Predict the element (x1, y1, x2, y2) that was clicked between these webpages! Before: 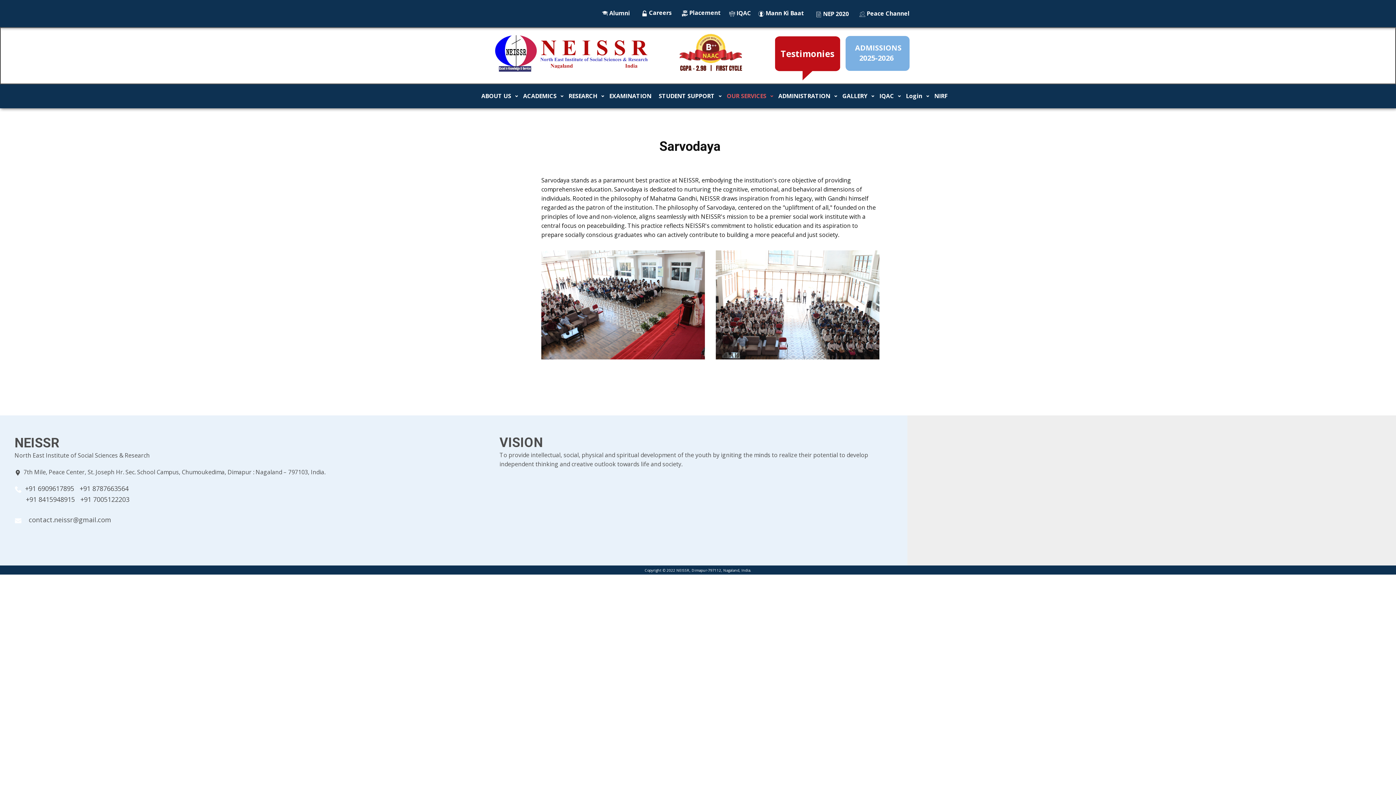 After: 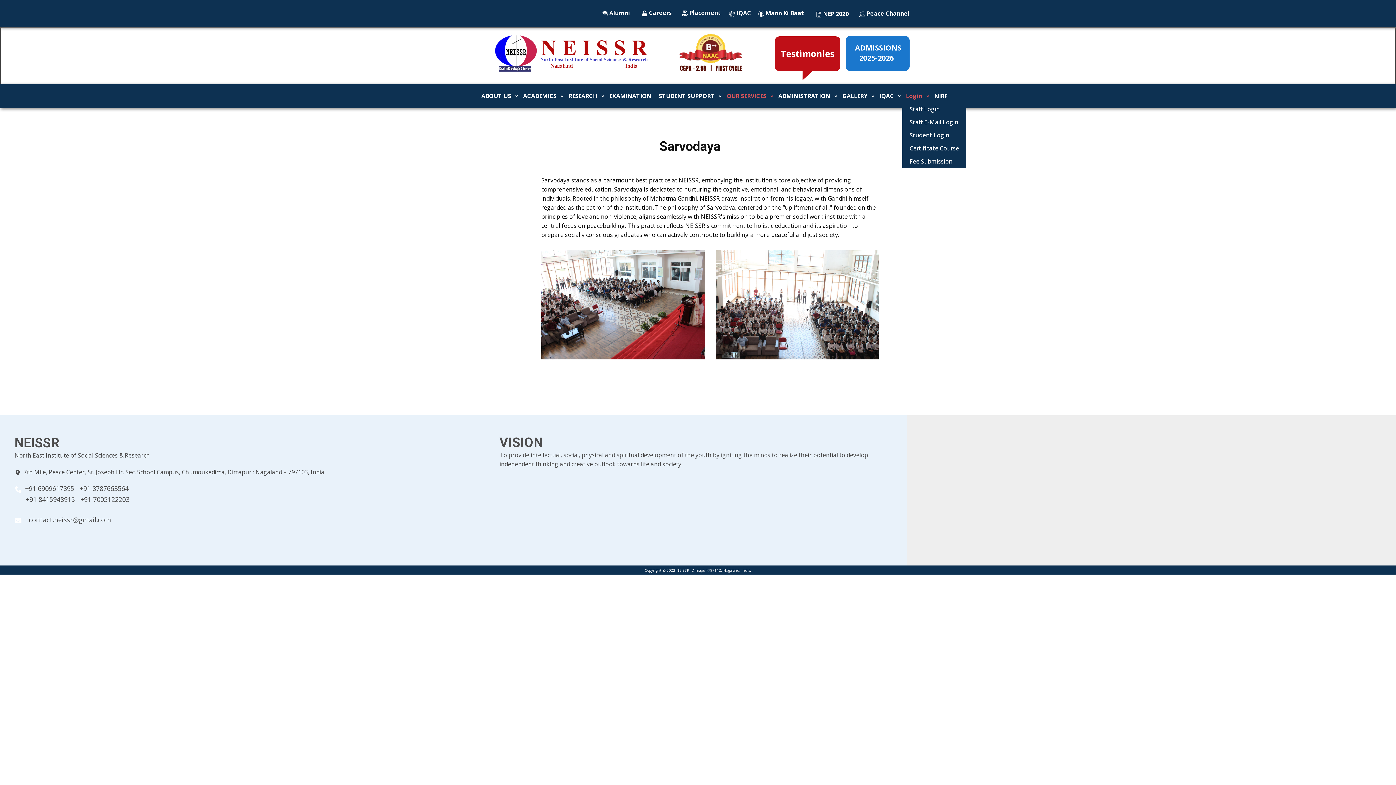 Action: bbox: (902, 89, 930, 102) label: Login